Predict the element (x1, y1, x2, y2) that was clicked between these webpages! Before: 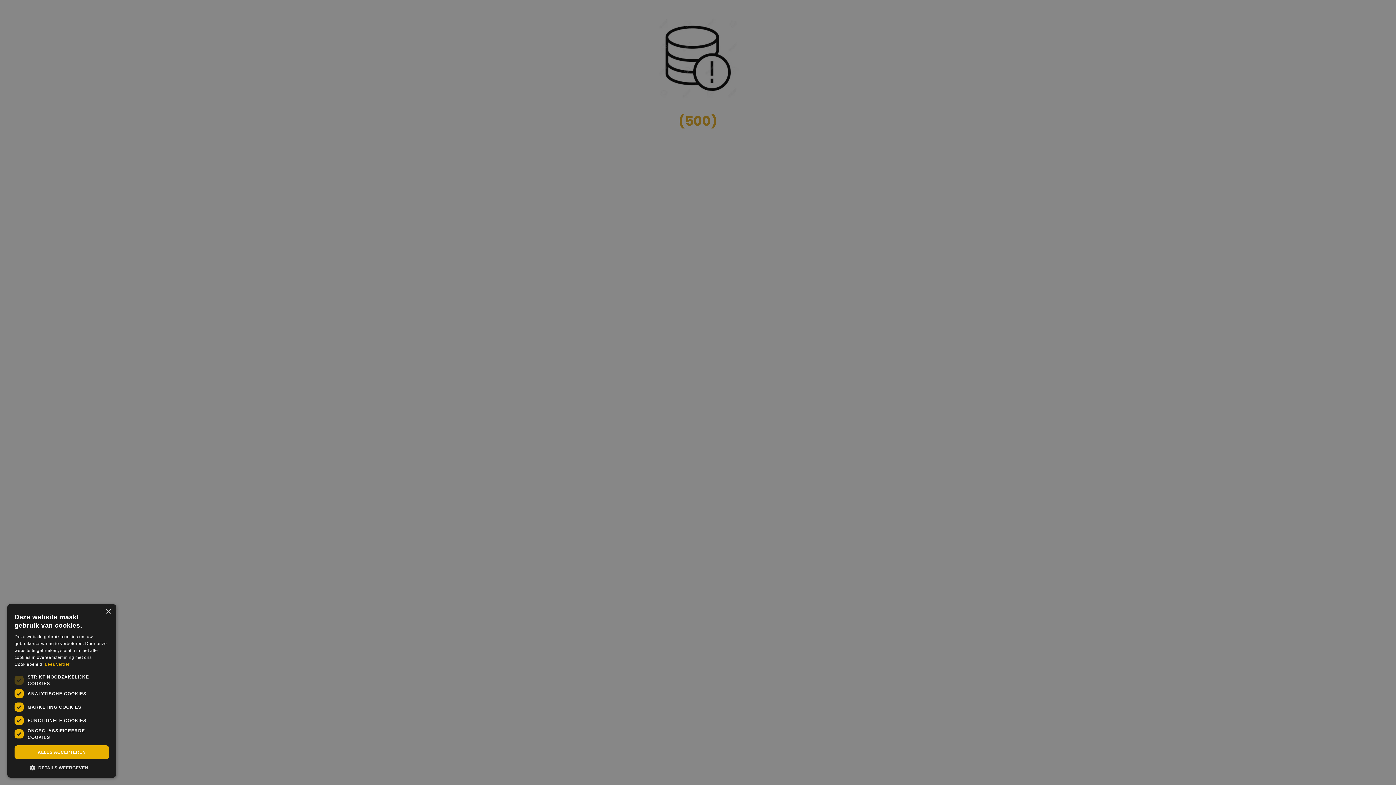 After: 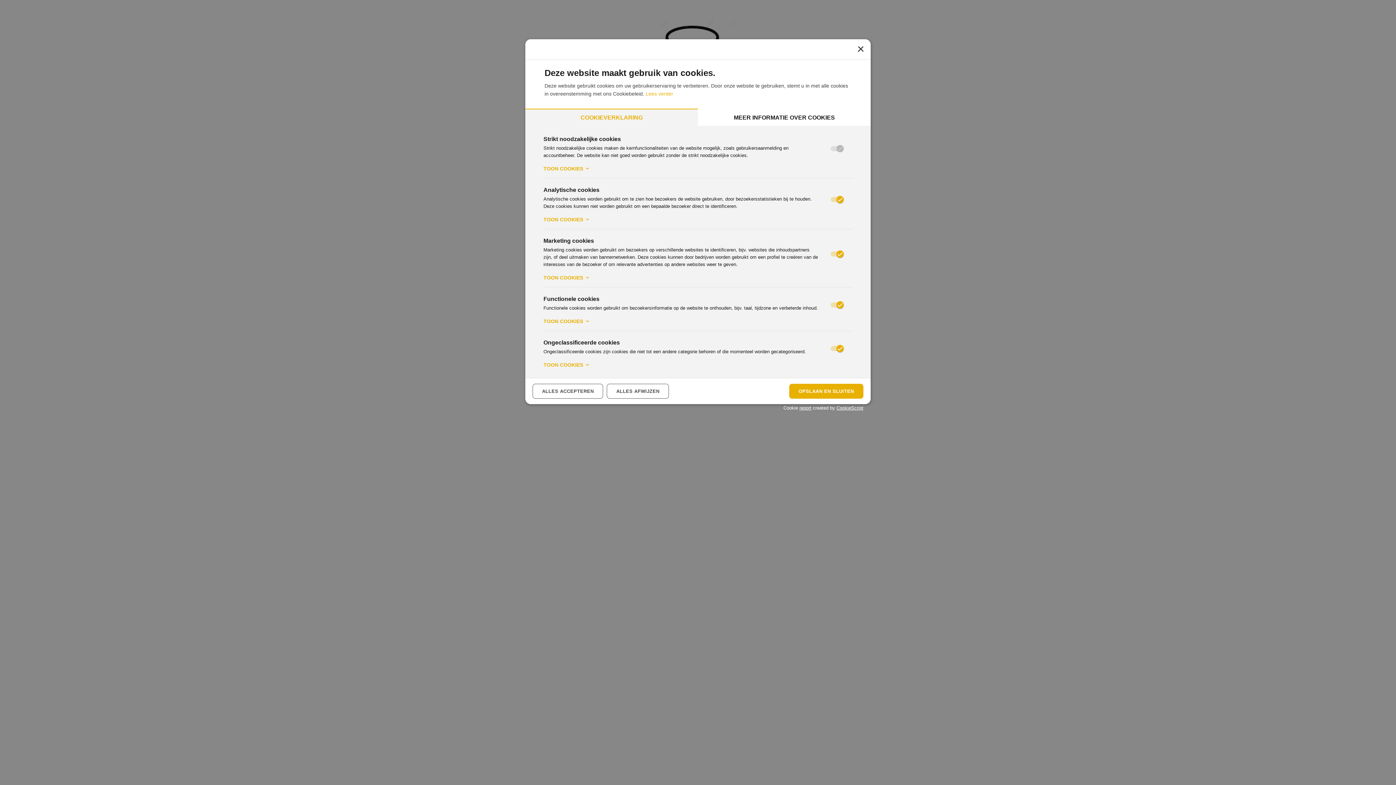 Action: bbox: (14, 764, 109, 770) label:  DETAILS WEERGEVEN